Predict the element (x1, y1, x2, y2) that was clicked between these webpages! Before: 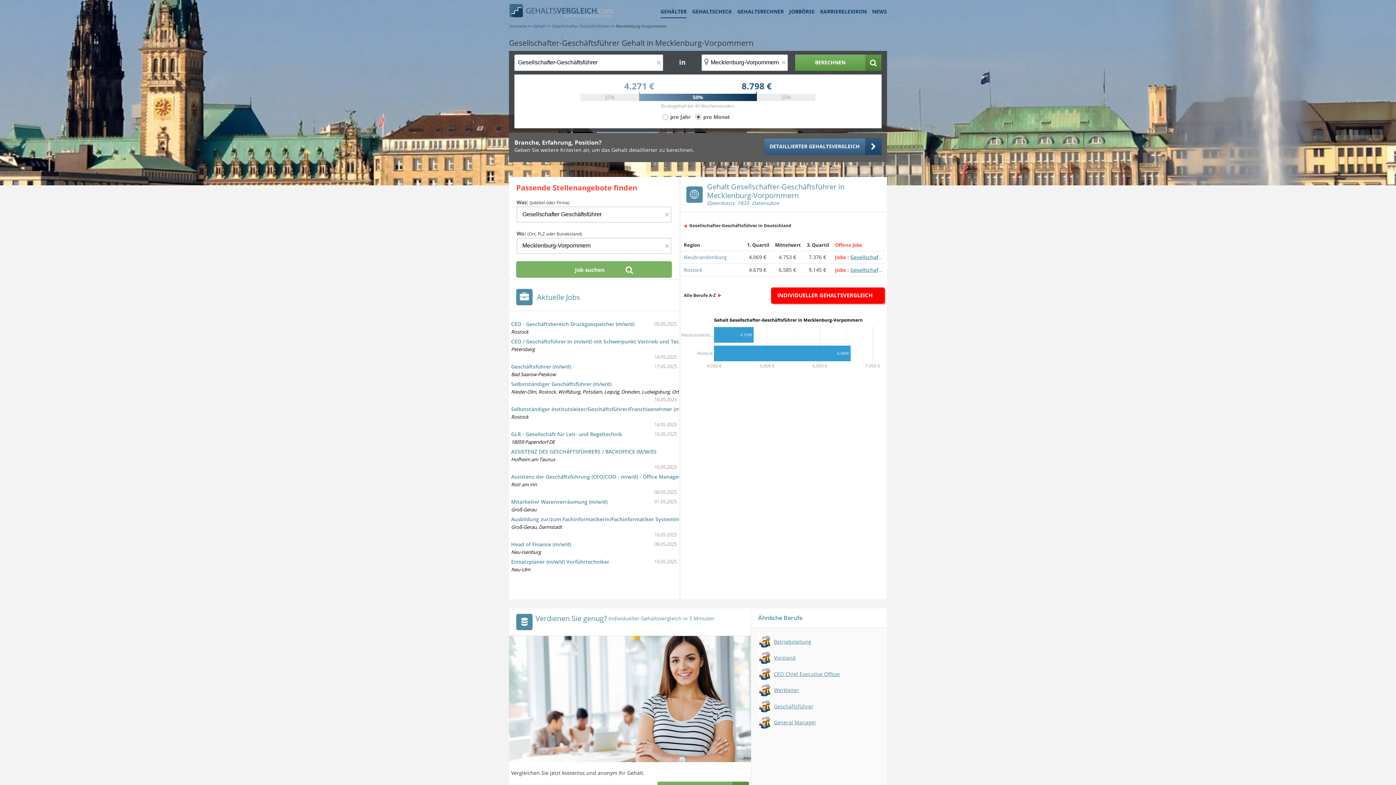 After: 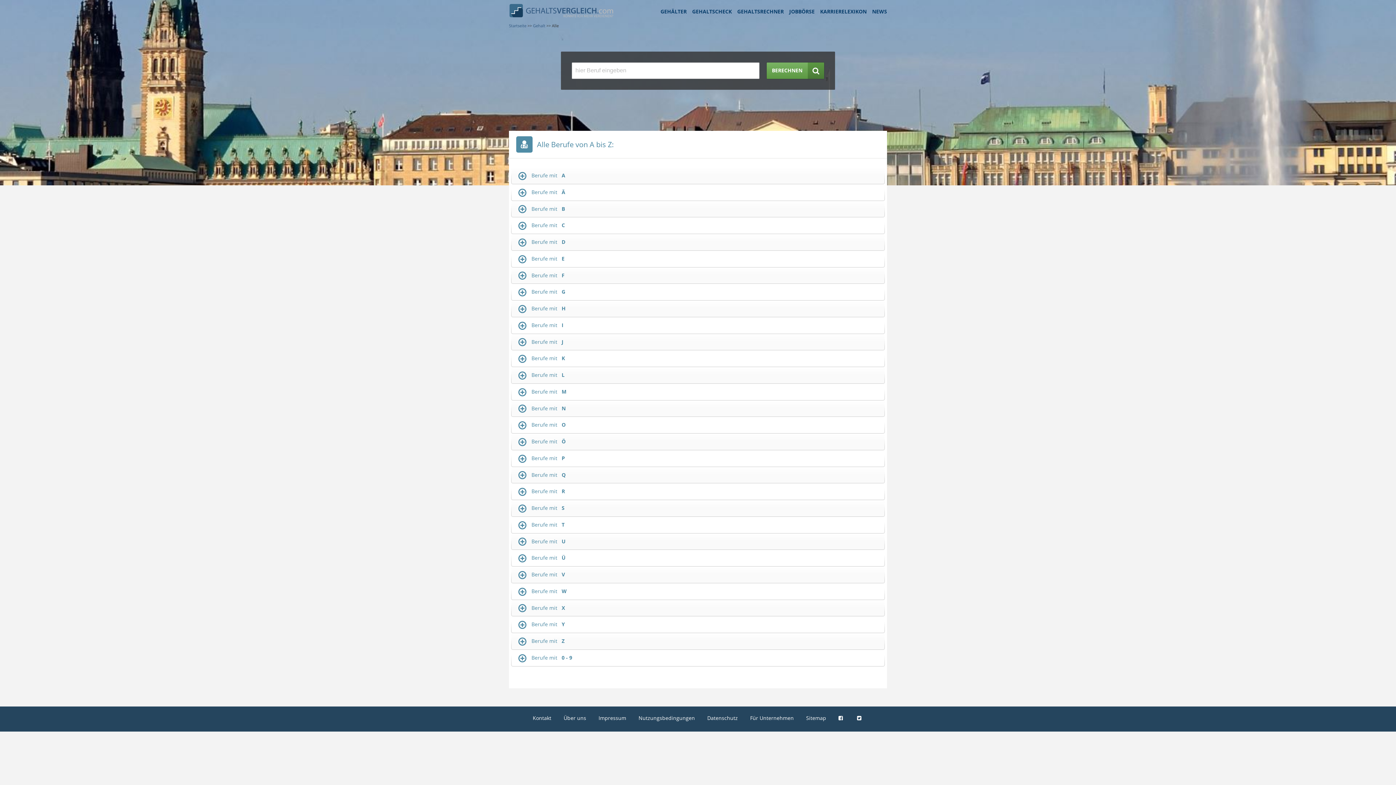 Action: bbox: (684, 291, 724, 299) label: Alle Berufe A-Z